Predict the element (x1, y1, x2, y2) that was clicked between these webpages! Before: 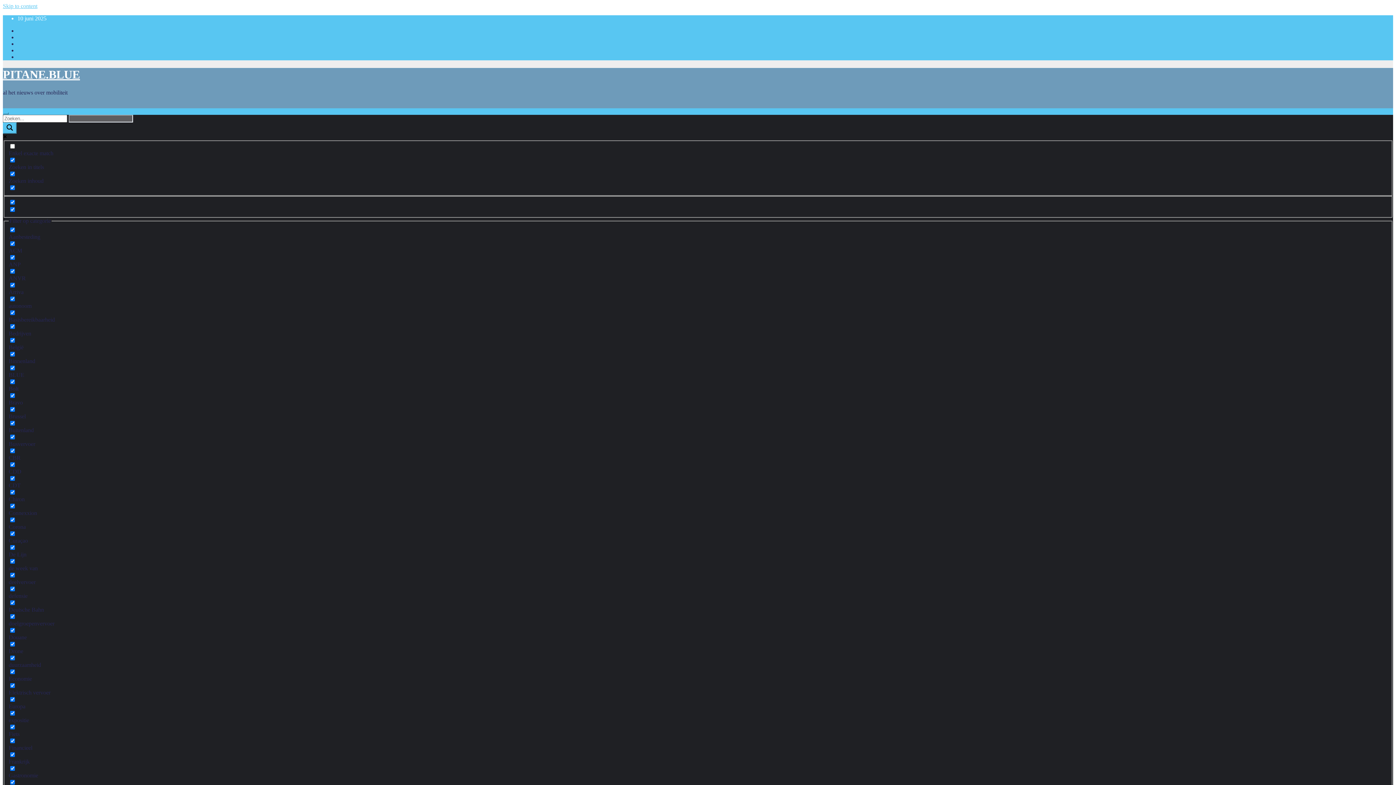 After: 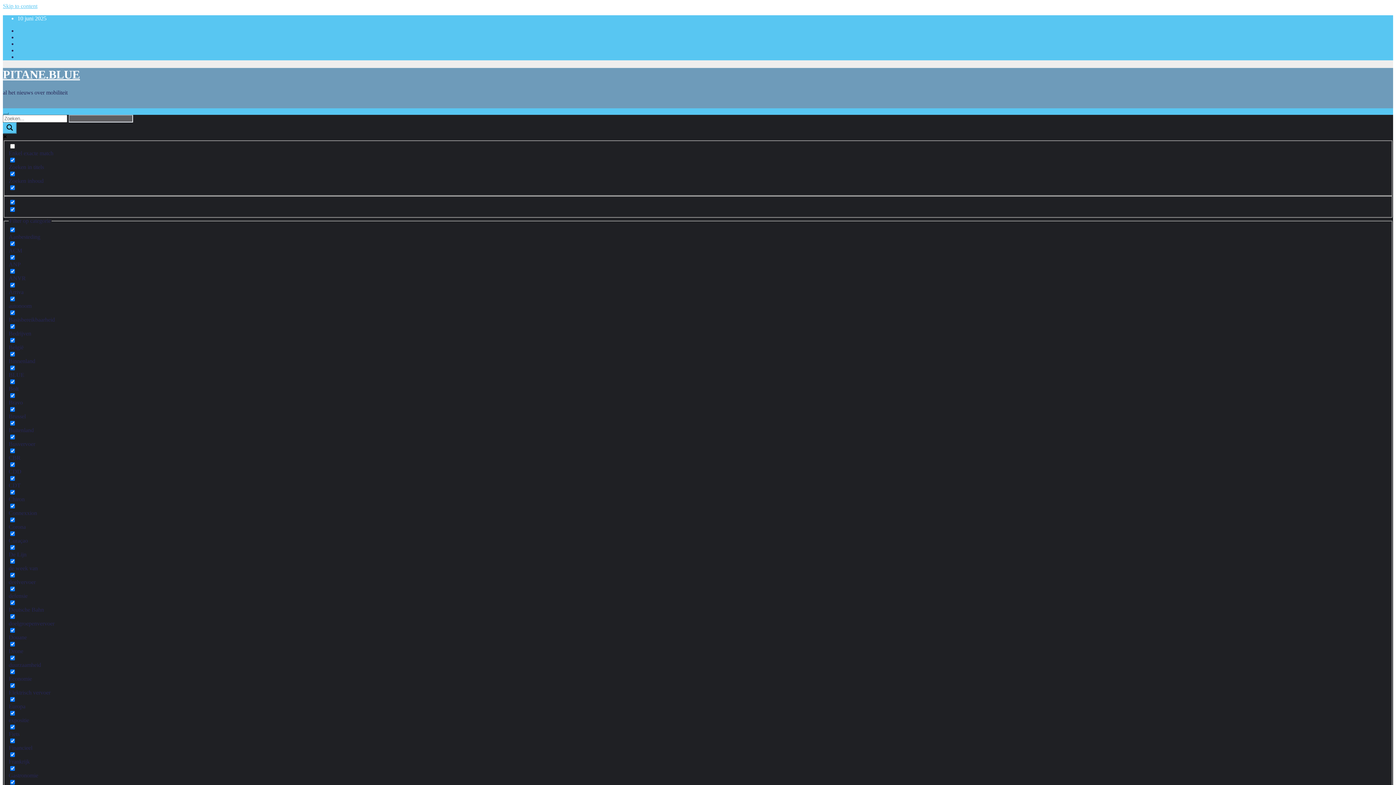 Action: label: PITANE.BLUE bbox: (2, 68, 80, 81)